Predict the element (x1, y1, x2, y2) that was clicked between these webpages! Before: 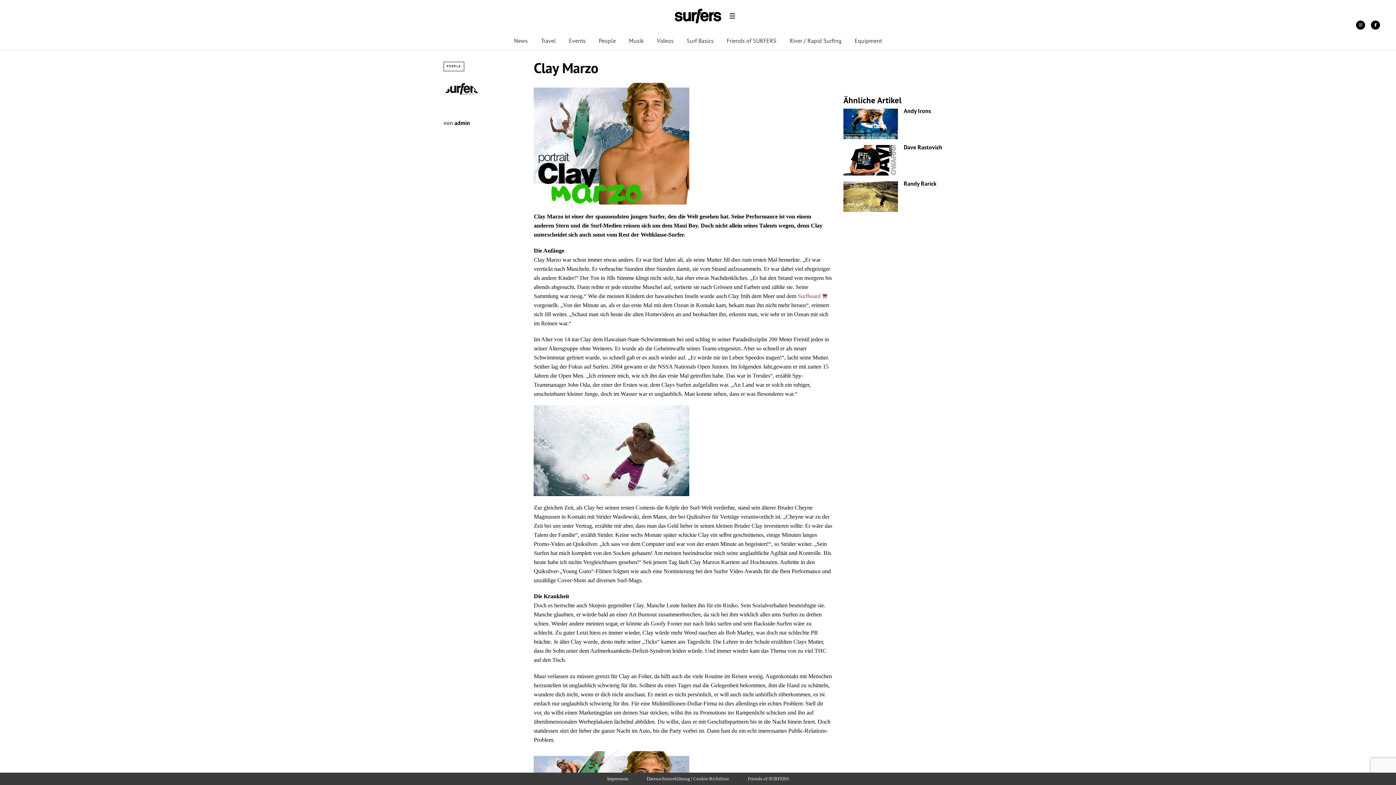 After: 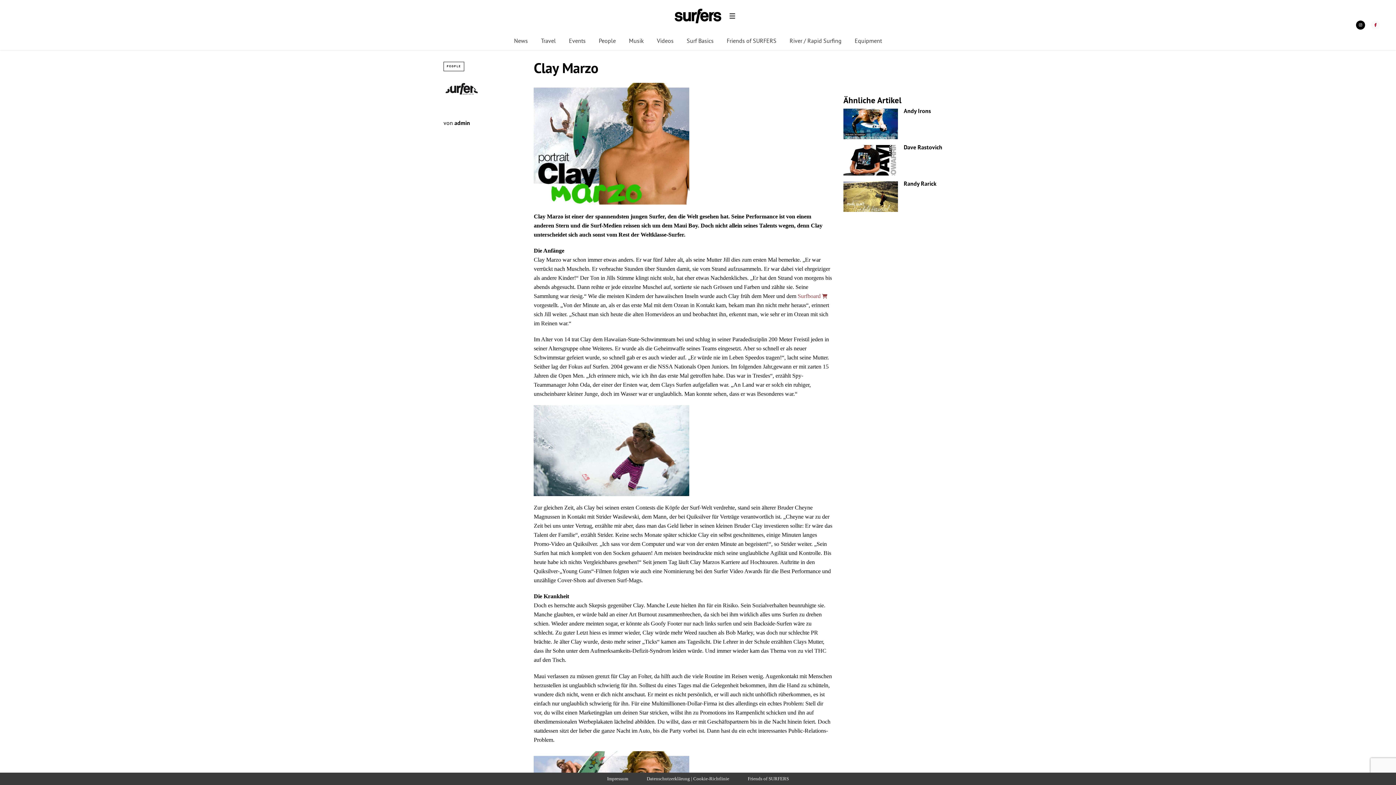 Action: bbox: (1371, 20, 1380, 29)